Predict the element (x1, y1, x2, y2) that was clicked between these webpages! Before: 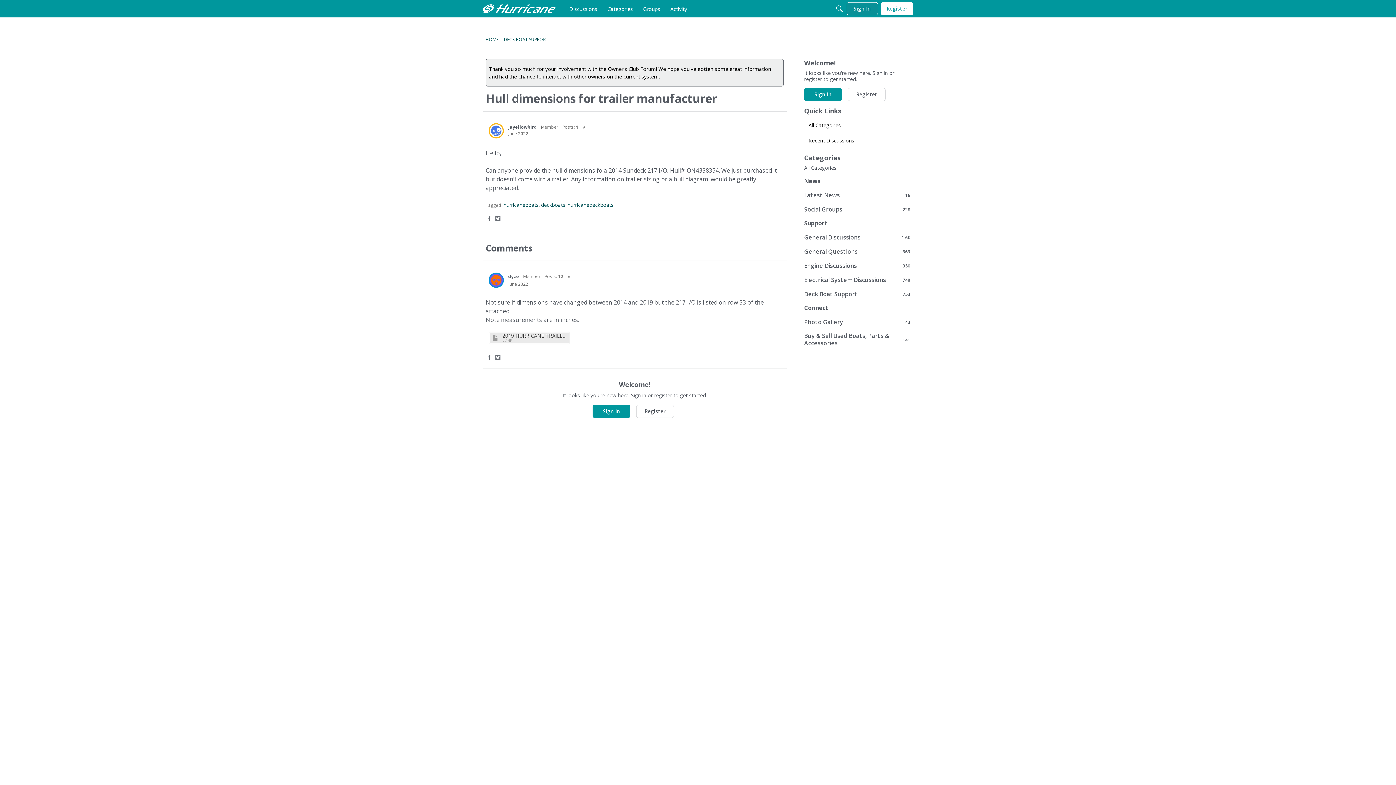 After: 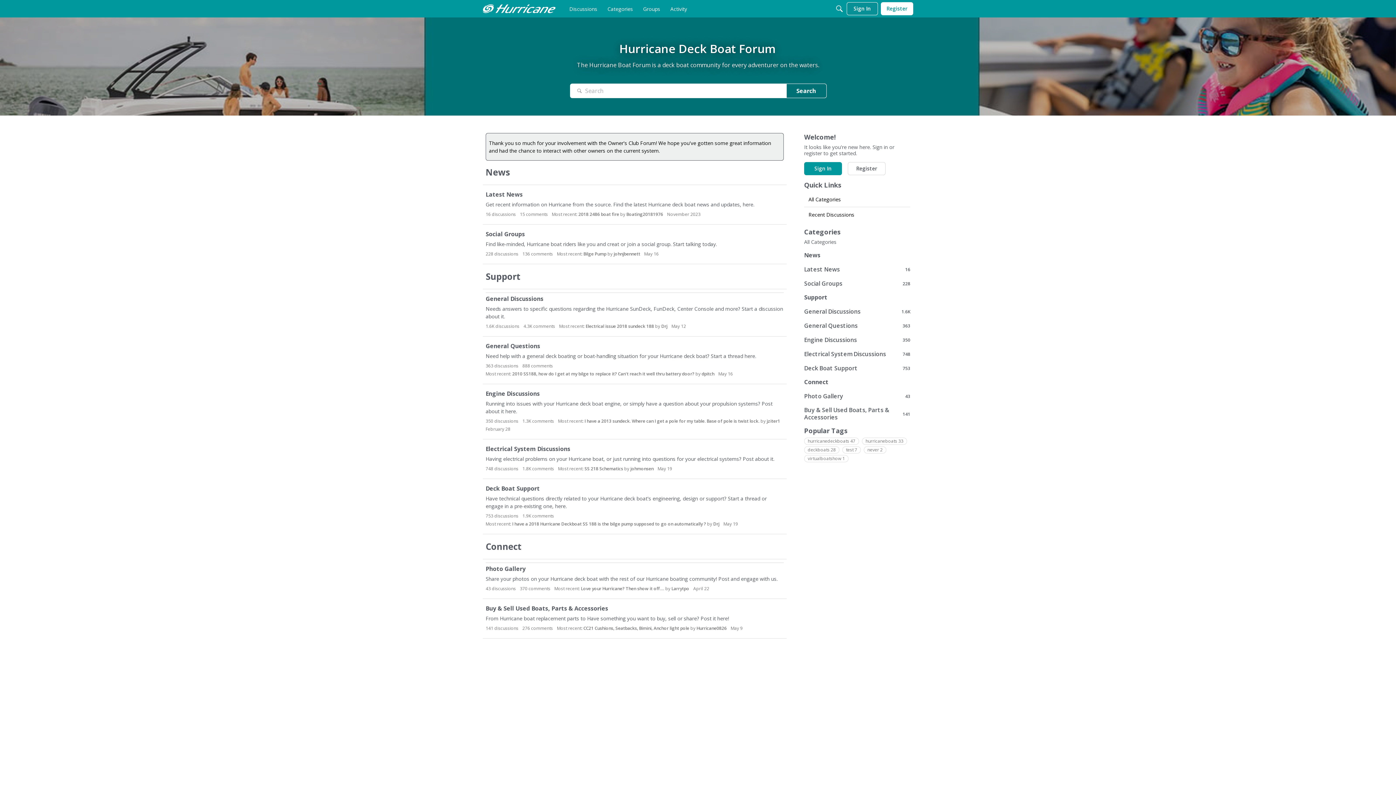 Action: bbox: (482, 4, 555, 13)